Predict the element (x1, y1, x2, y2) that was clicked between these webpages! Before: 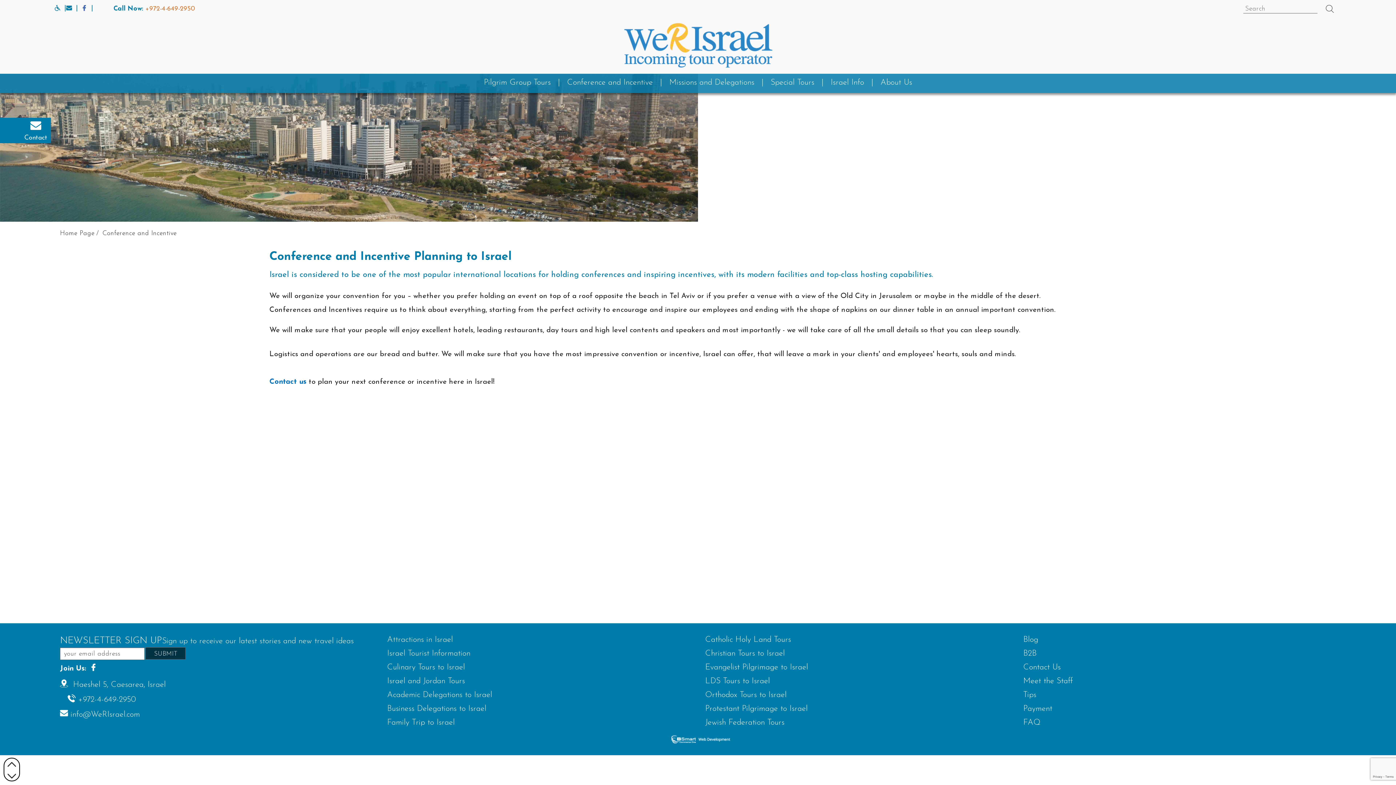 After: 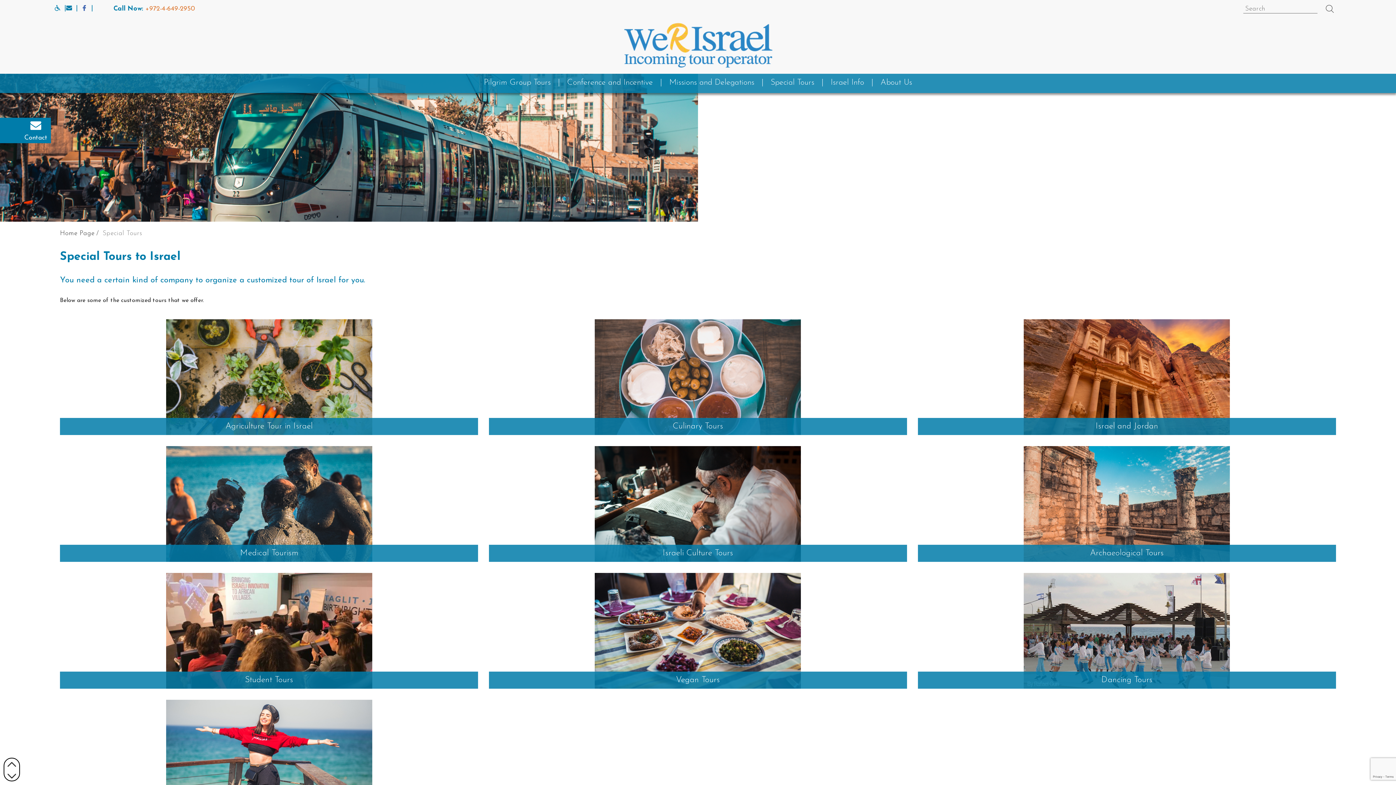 Action: label: Special Tours bbox: (763, 73, 823, 91)